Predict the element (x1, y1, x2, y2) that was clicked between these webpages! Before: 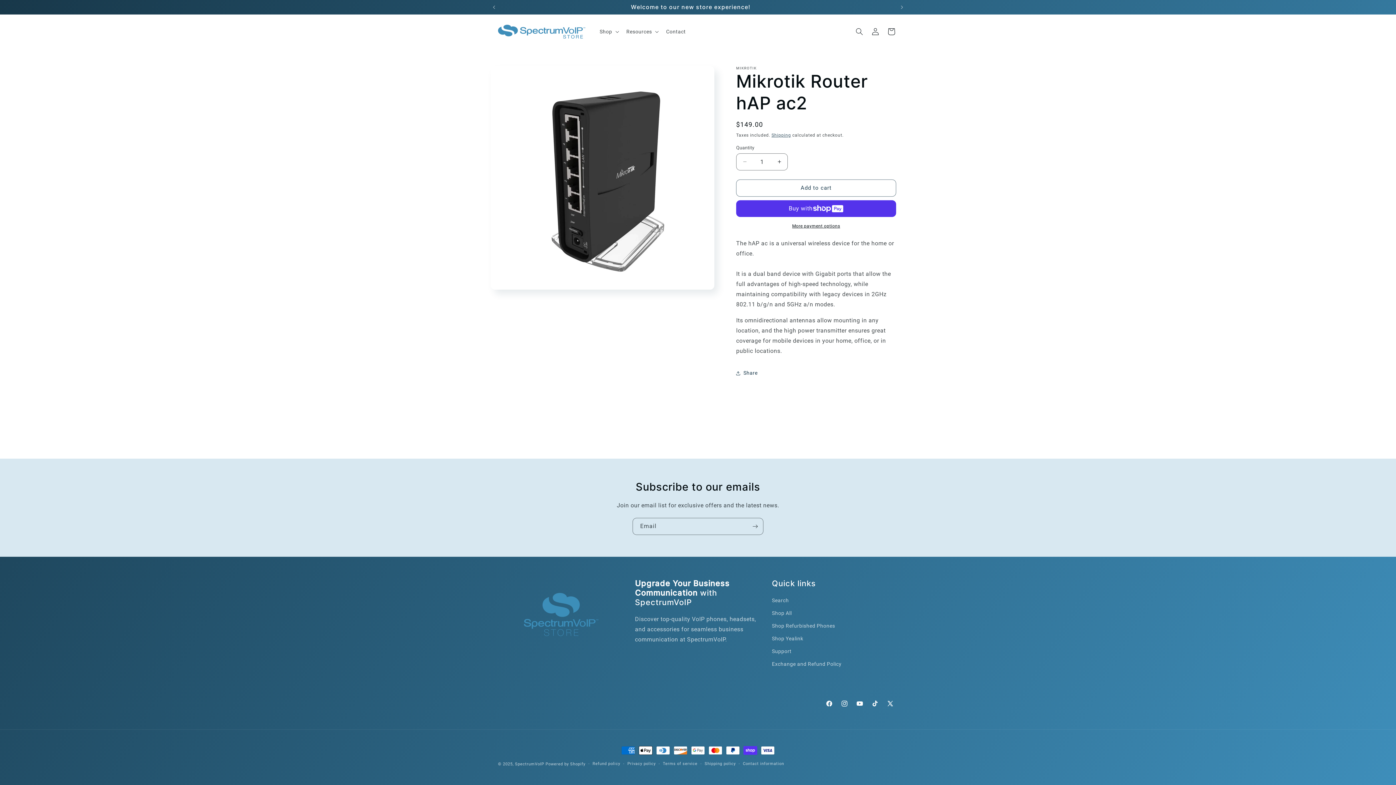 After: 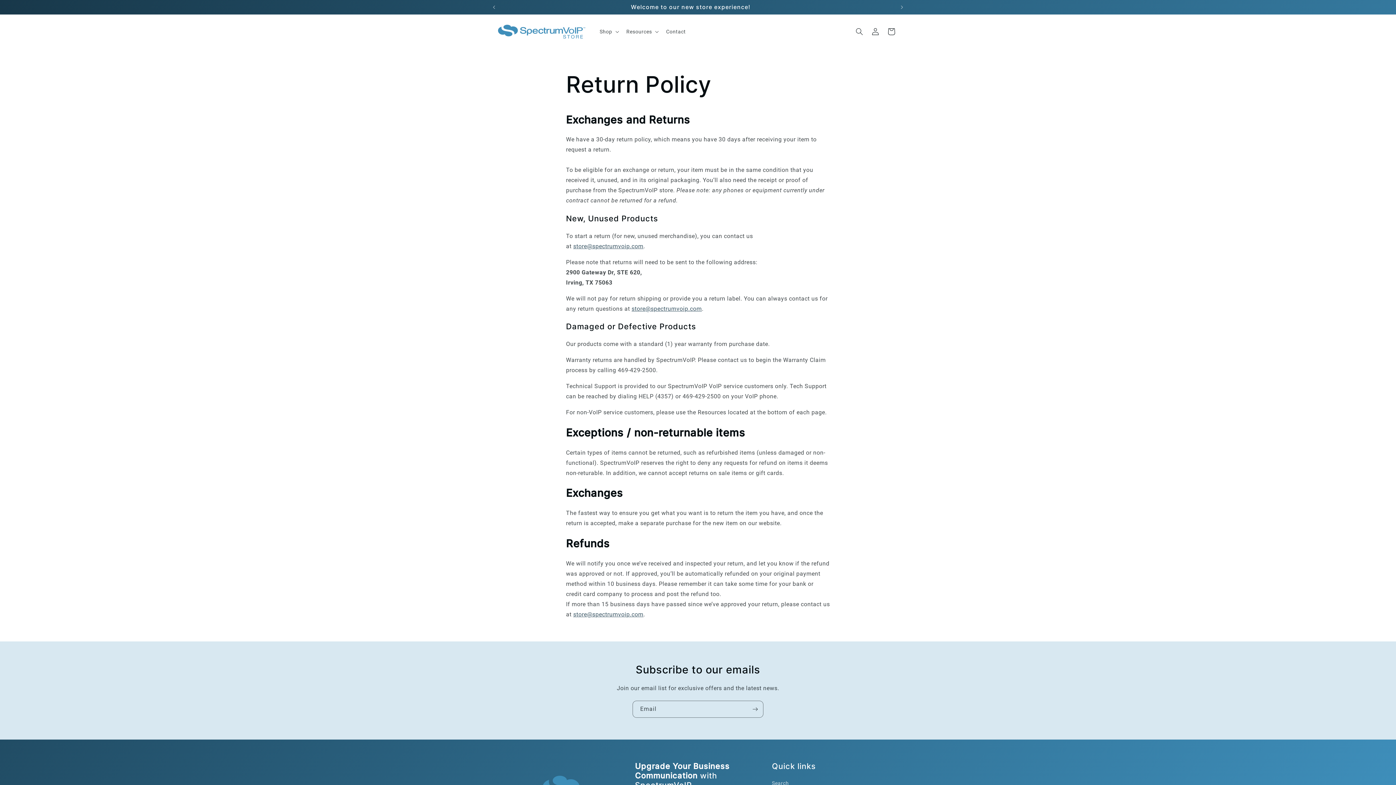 Action: label: Exchange and Refund Policy bbox: (772, 658, 841, 670)